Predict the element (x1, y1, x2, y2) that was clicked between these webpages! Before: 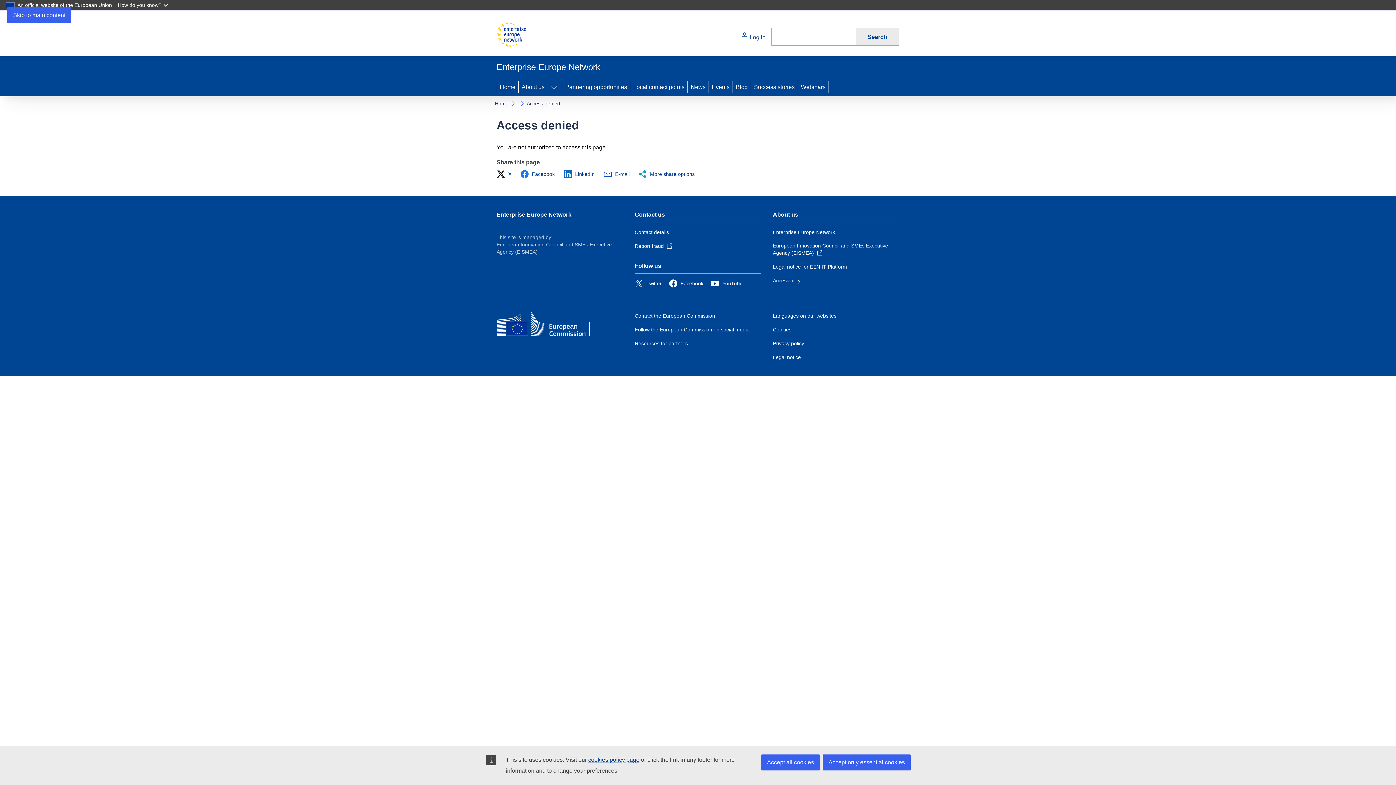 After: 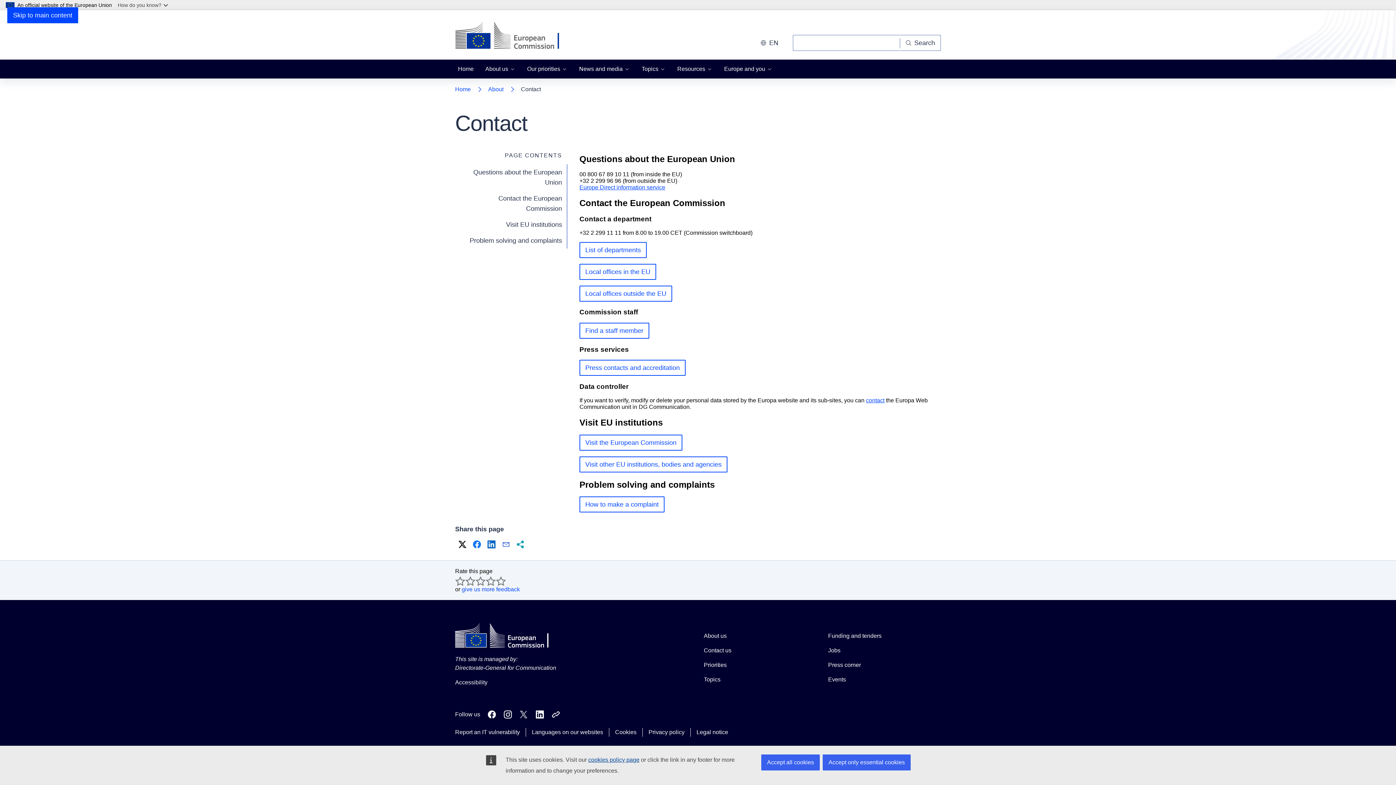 Action: label: Contact the European Commission bbox: (634, 312, 715, 319)